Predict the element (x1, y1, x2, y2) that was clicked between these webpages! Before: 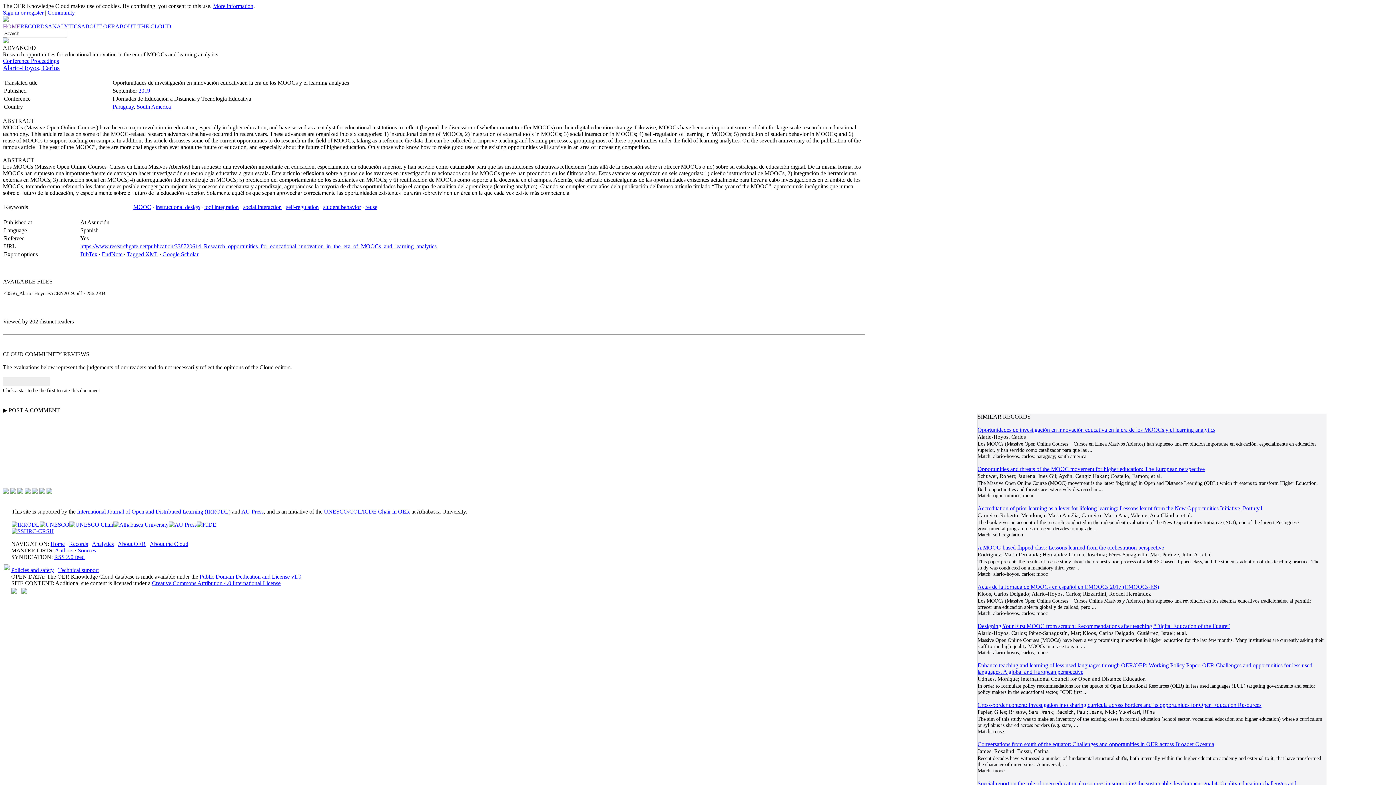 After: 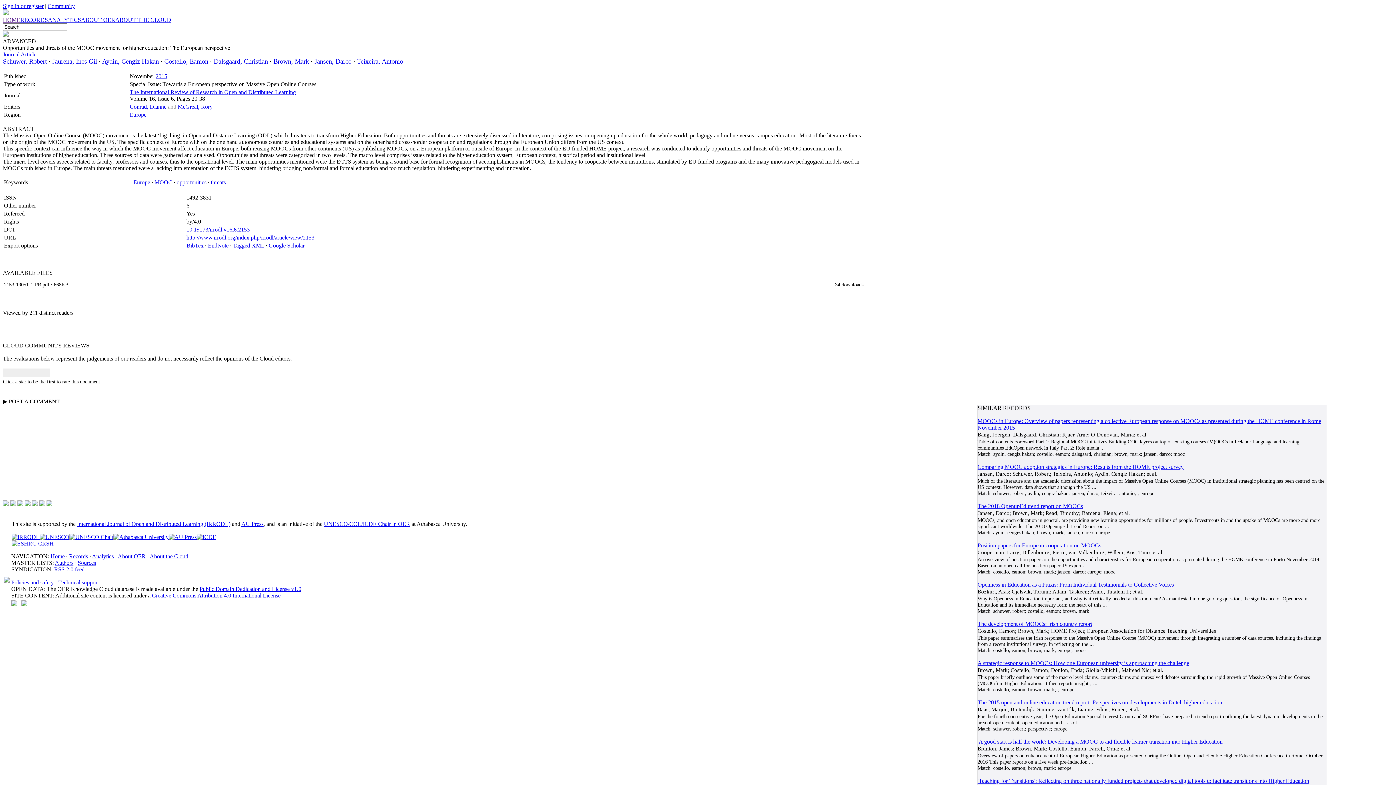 Action: bbox: (977, 466, 1205, 472) label: Opportunities and threats of the MOOC movement for higher education: The European perspective